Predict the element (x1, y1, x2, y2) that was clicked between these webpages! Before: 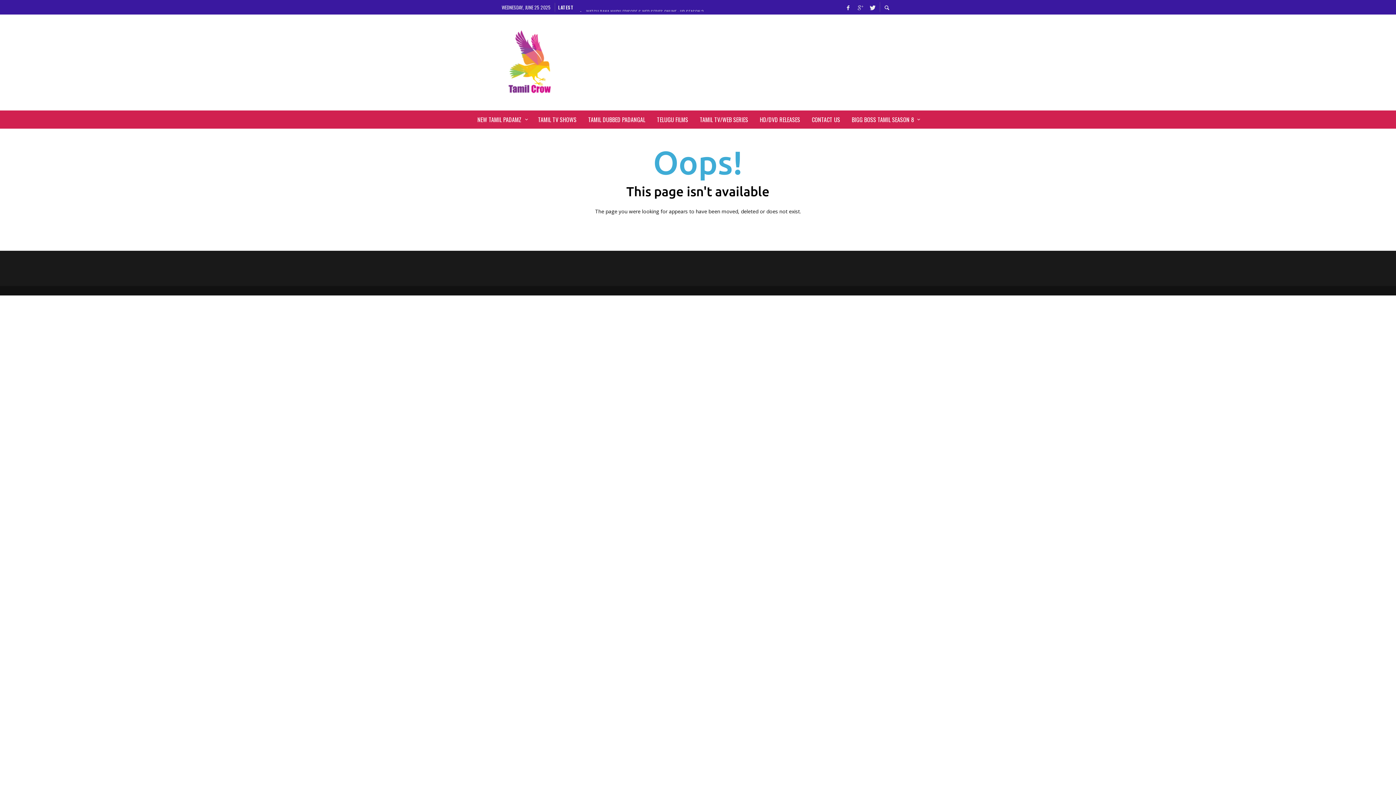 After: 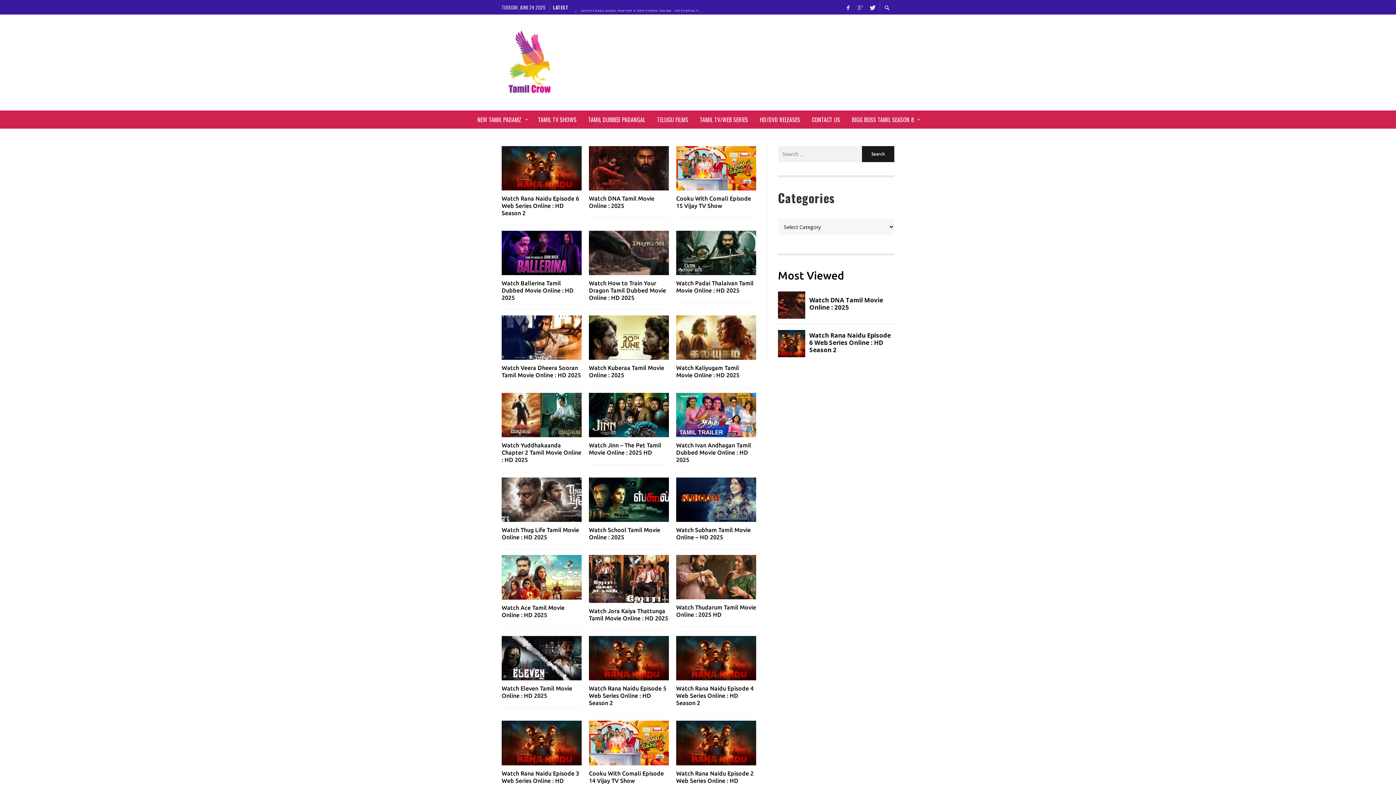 Action: bbox: (507, 29, 553, 95)